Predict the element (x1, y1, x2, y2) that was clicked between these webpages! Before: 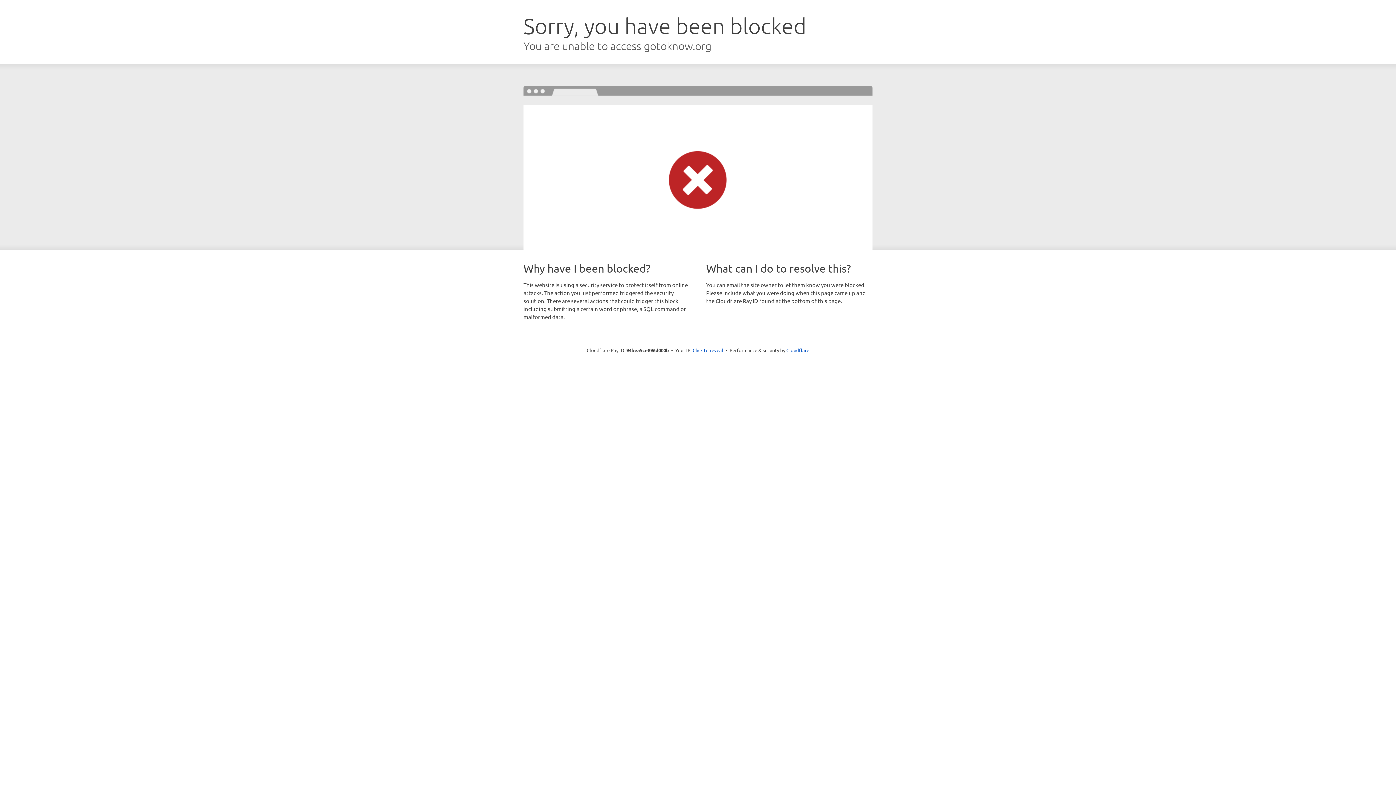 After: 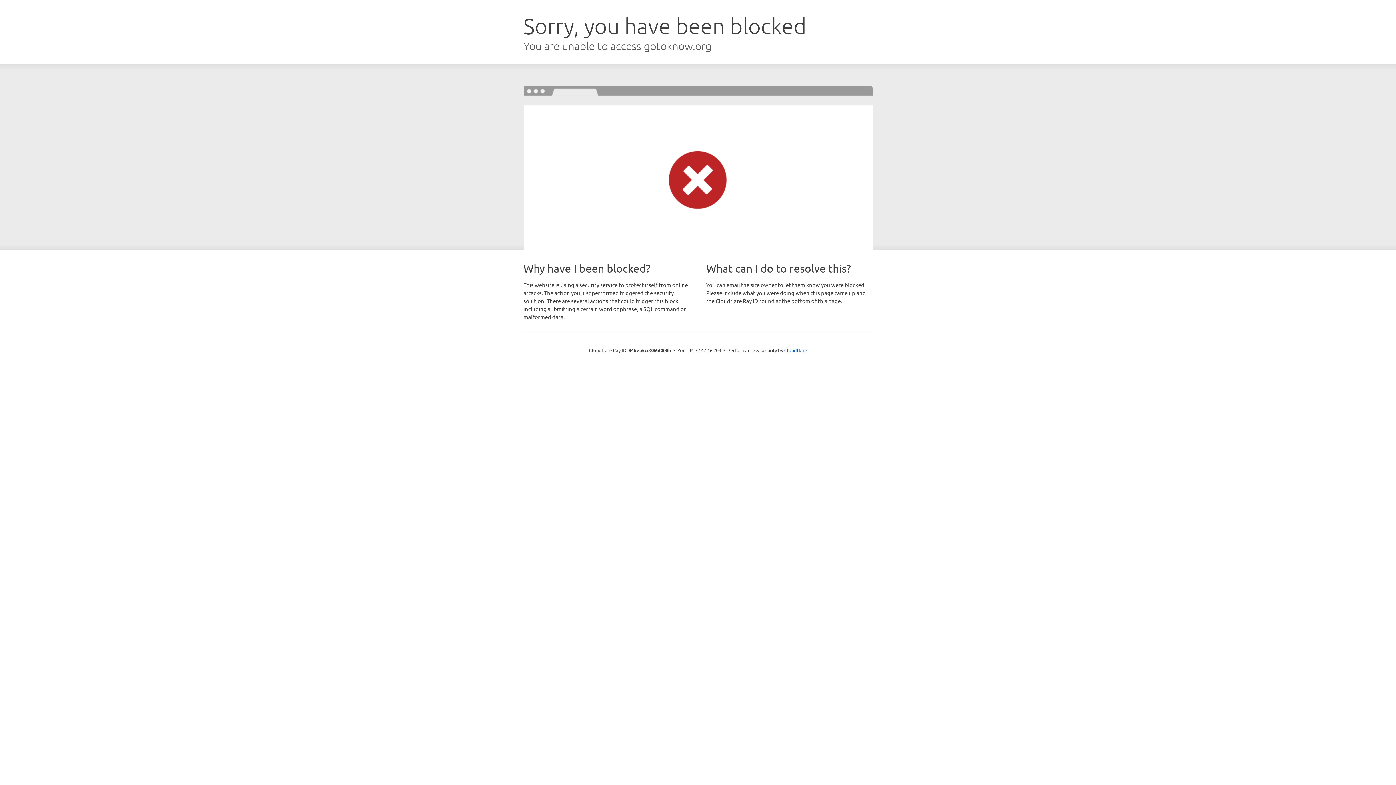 Action: label: Click to reveal bbox: (692, 346, 723, 353)